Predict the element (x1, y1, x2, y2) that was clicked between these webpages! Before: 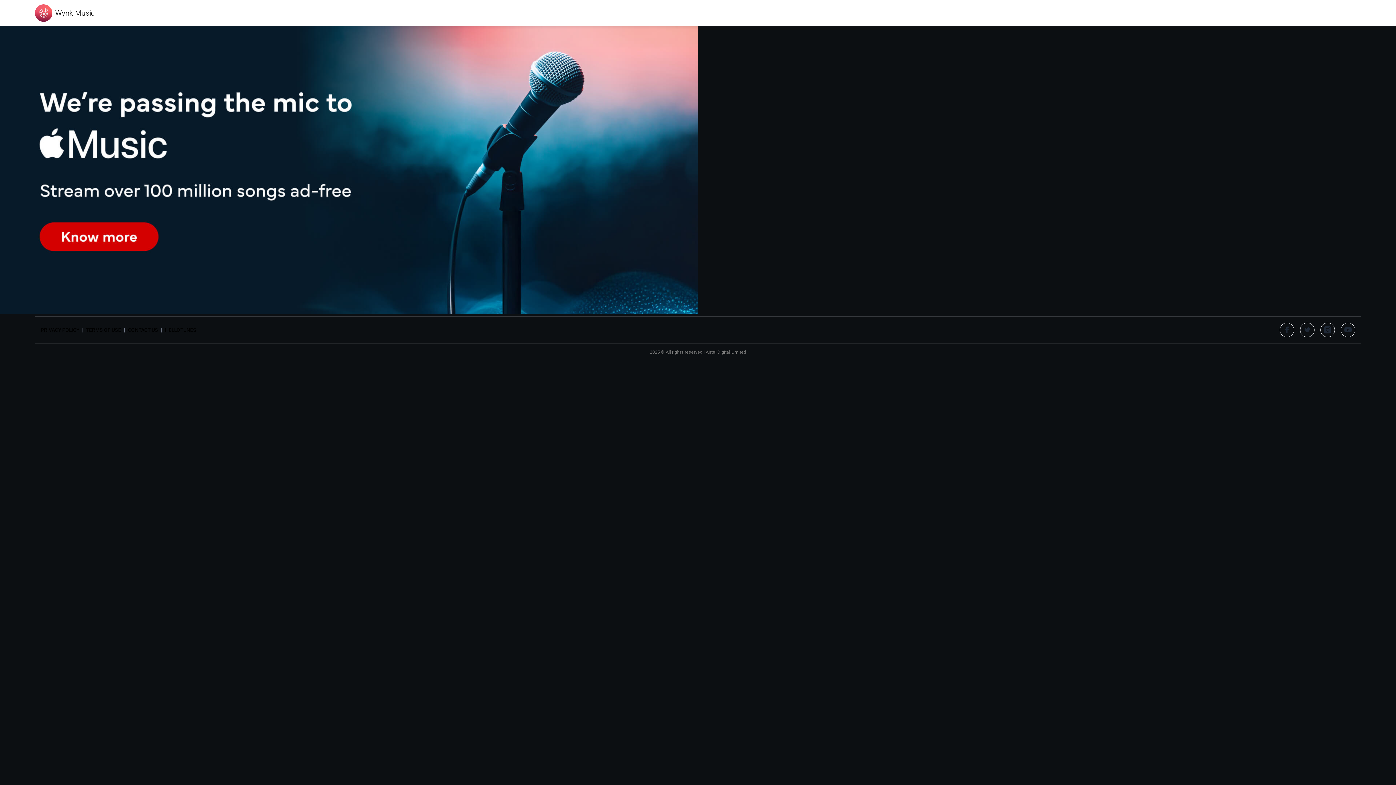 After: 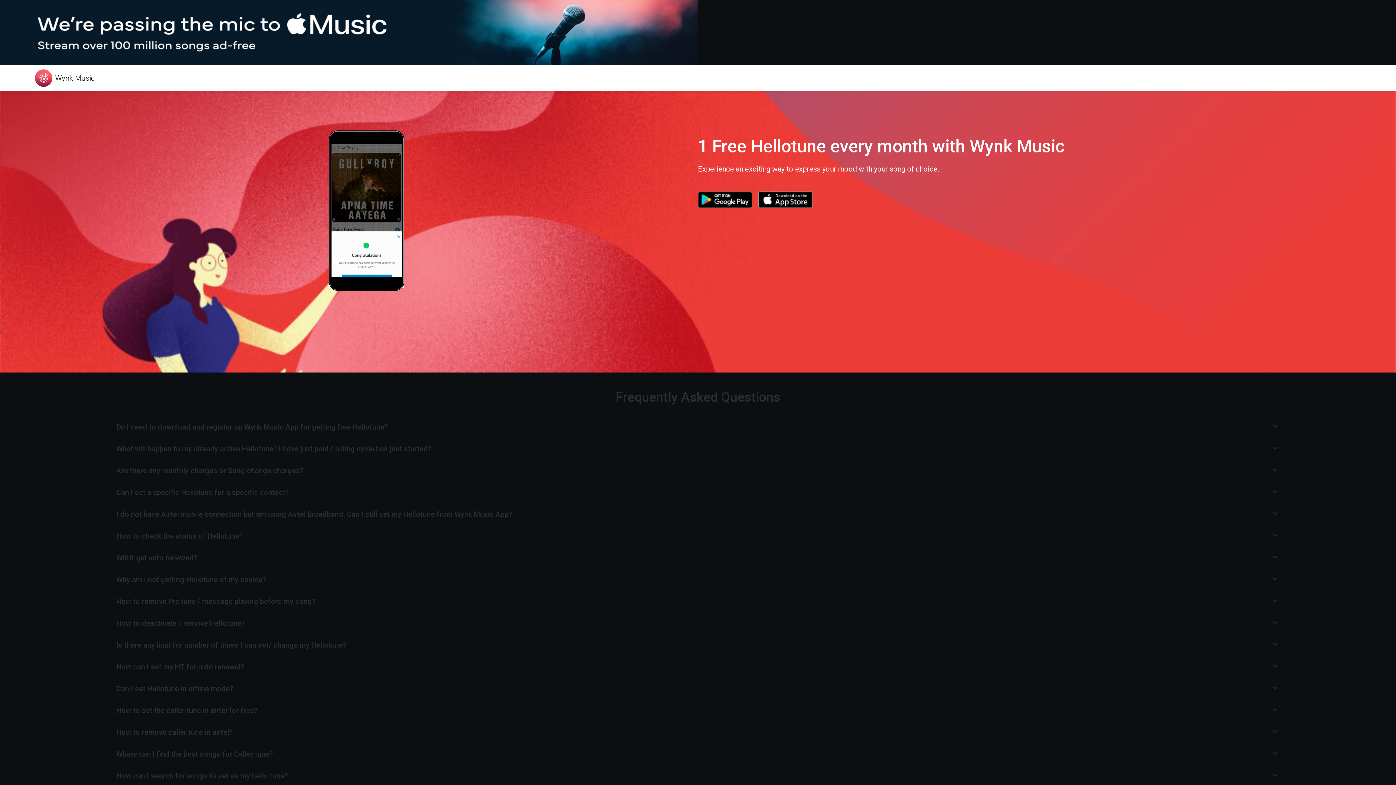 Action: bbox: (165, 326, 196, 333) label: HELLOTUNES